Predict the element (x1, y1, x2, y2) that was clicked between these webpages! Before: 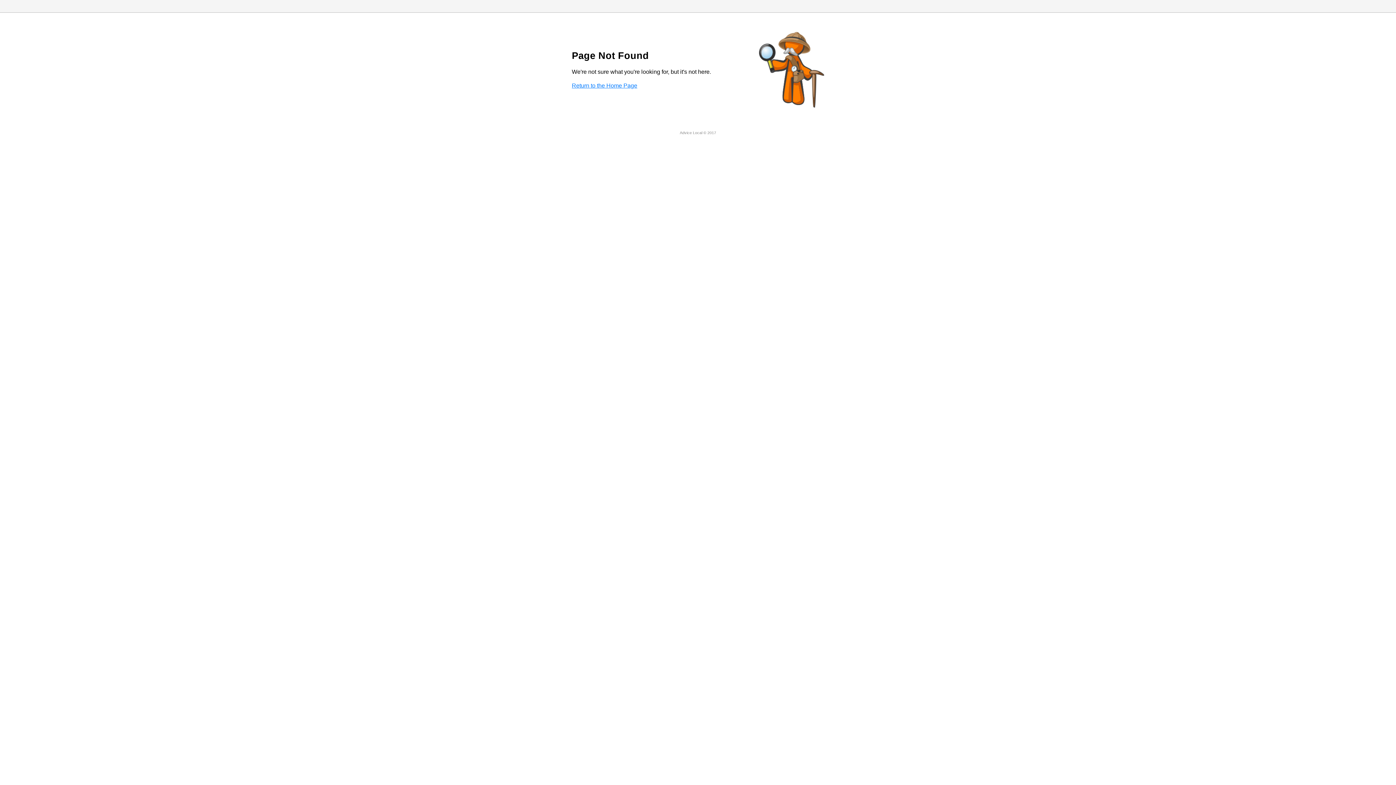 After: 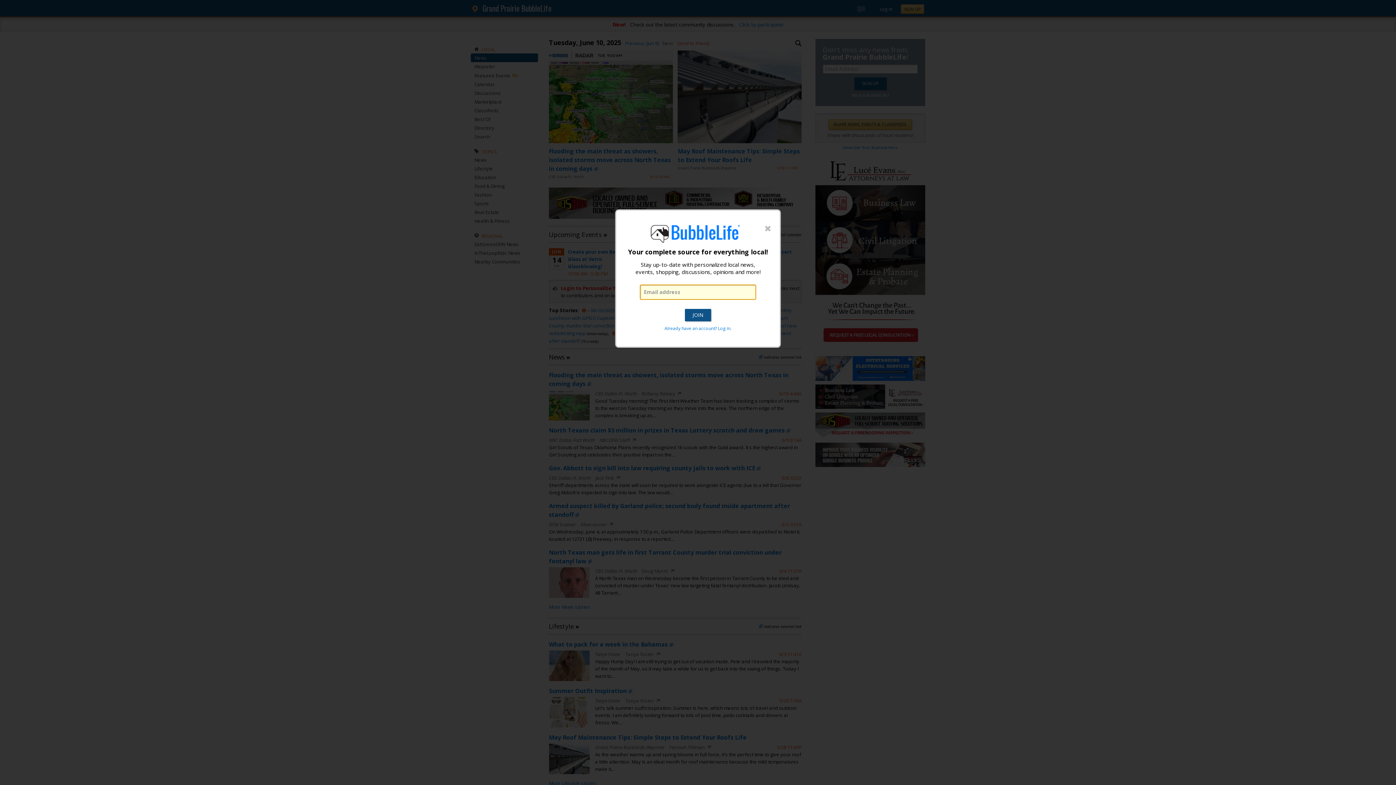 Action: label: Return to the Home Page bbox: (572, 82, 637, 88)